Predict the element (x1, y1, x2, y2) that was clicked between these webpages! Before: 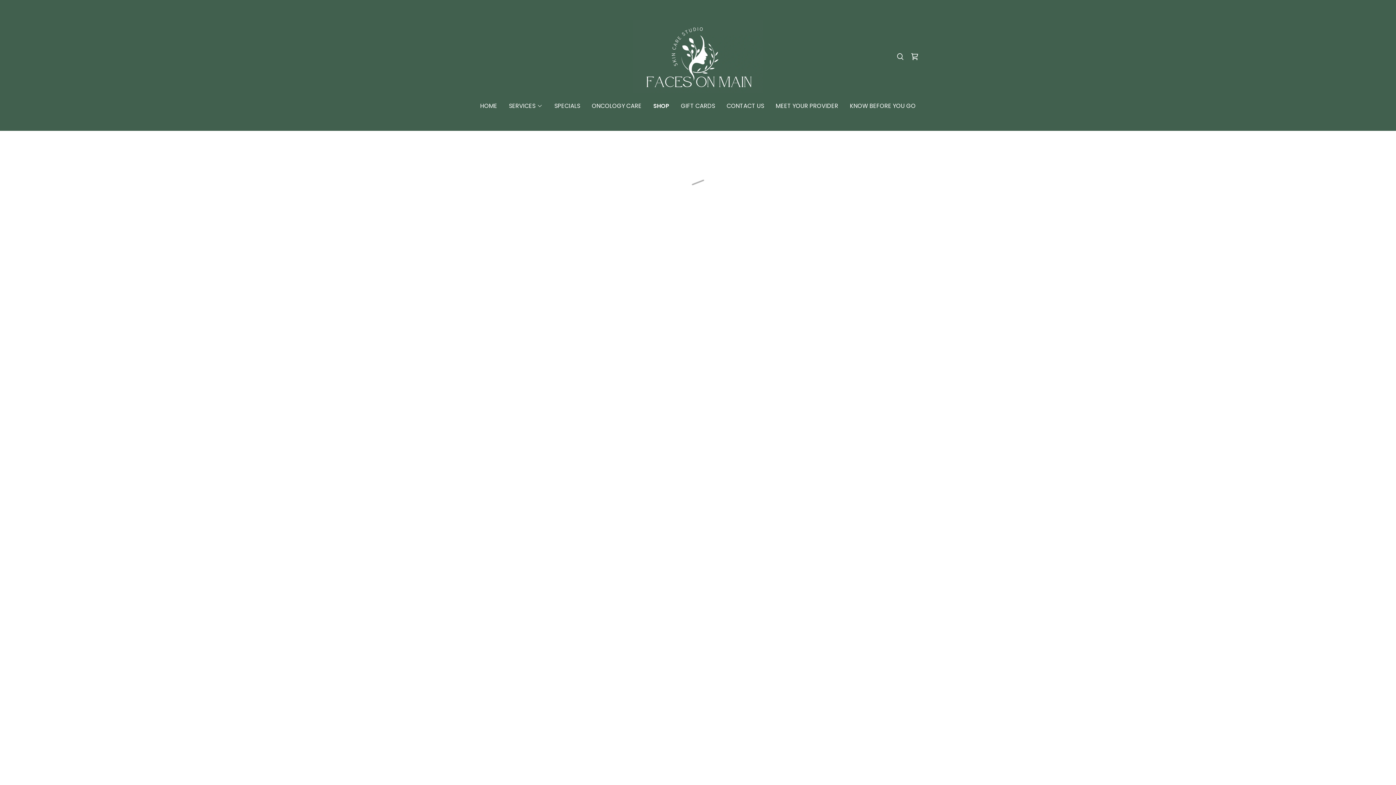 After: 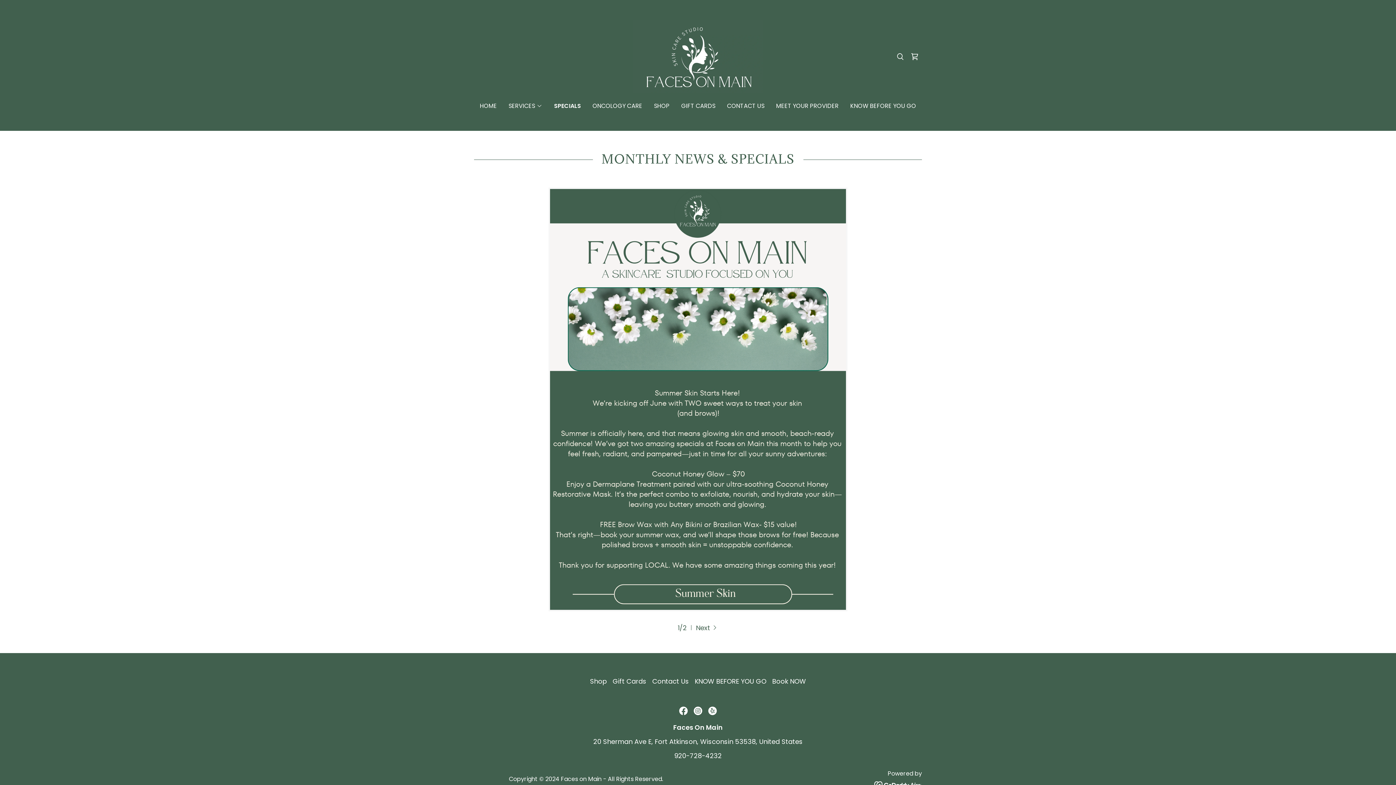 Action: bbox: (552, 99, 582, 112) label: SPECIALS